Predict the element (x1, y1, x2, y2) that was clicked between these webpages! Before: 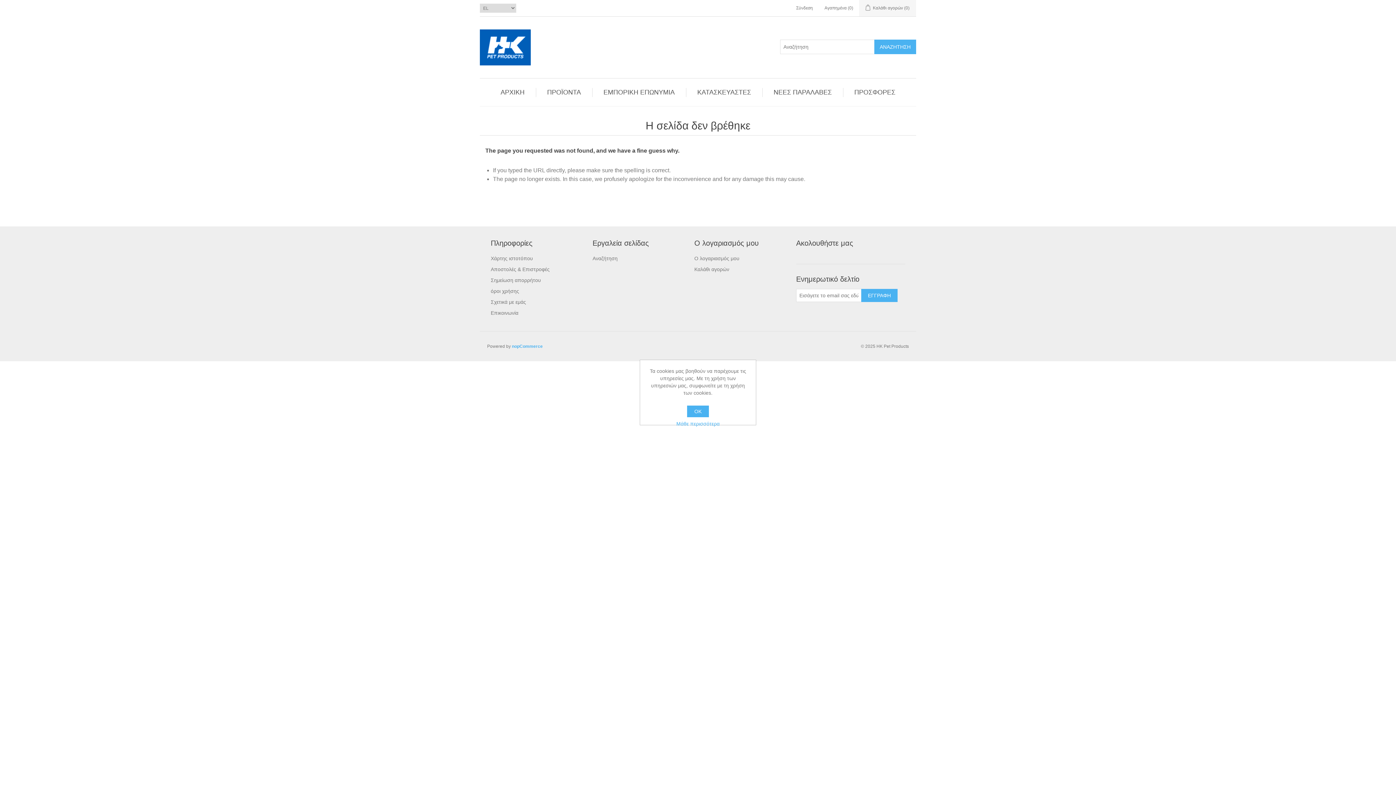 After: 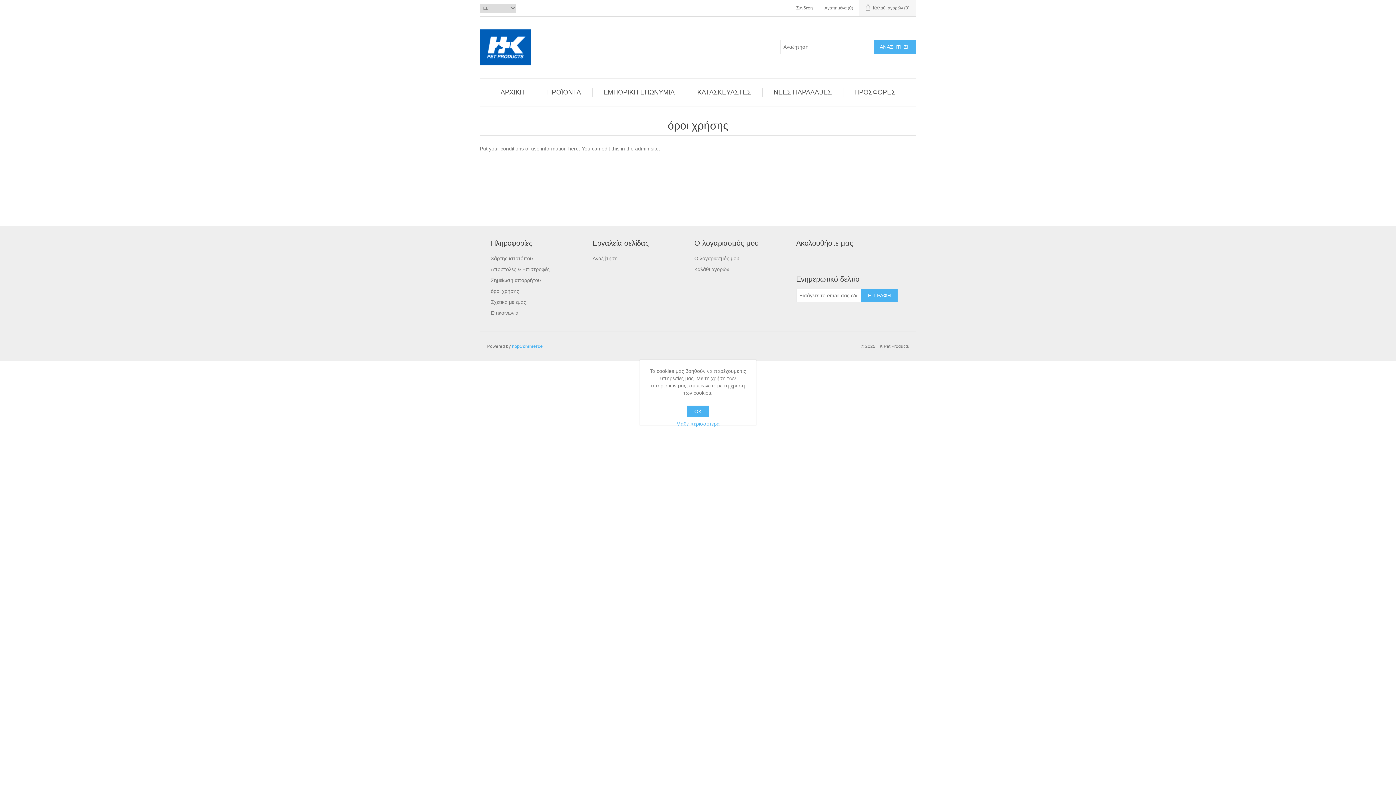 Action: label: όροι χρήσης bbox: (490, 288, 519, 294)